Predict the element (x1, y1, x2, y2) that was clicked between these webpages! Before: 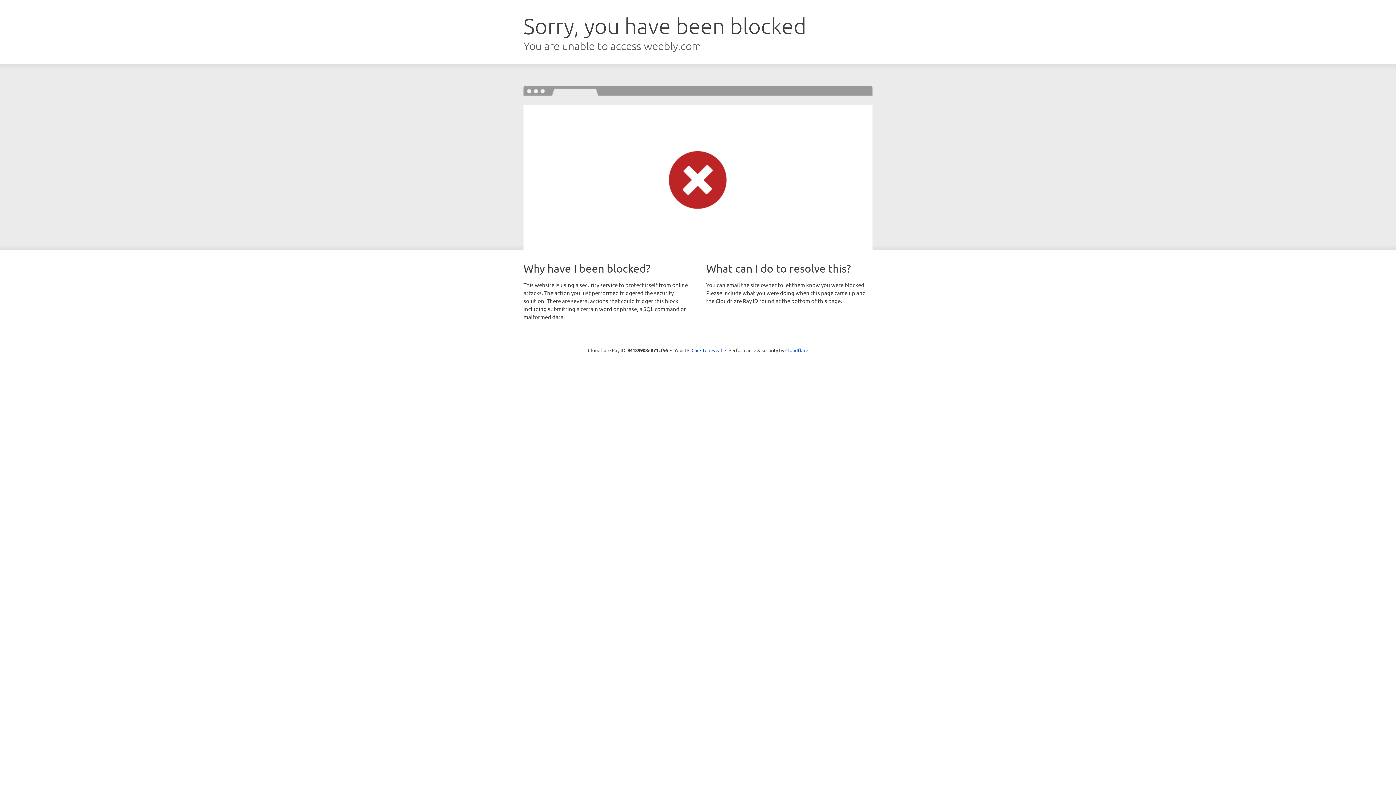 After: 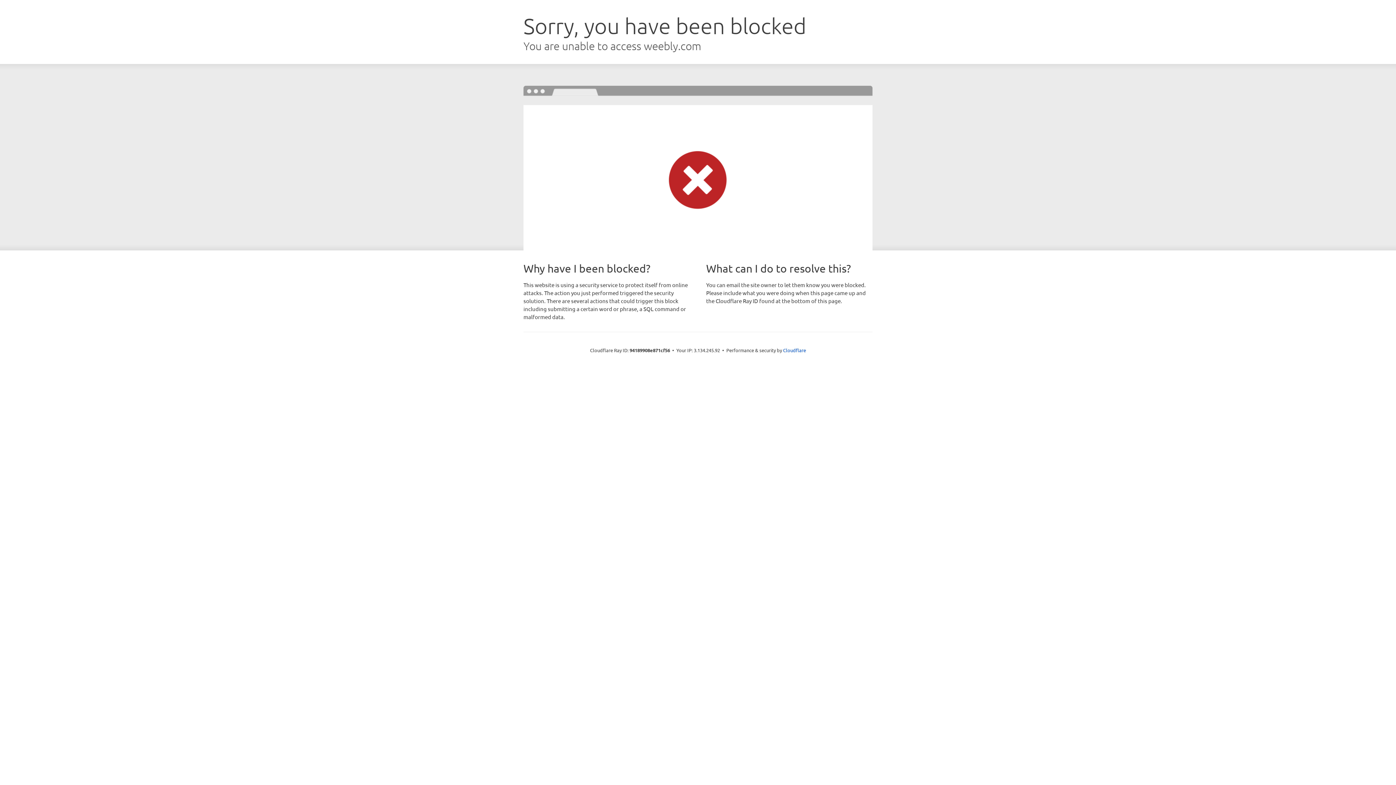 Action: bbox: (691, 346, 722, 353) label: Click to reveal